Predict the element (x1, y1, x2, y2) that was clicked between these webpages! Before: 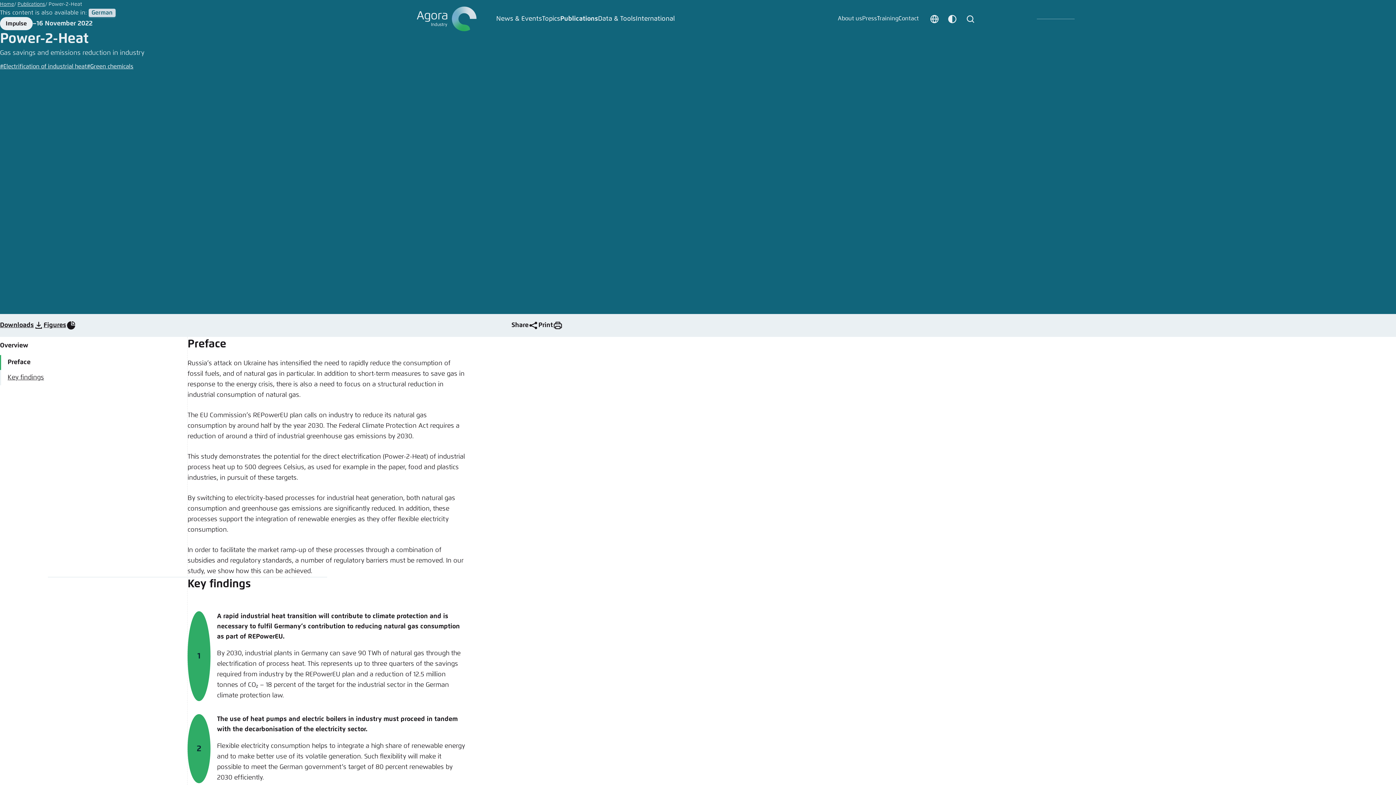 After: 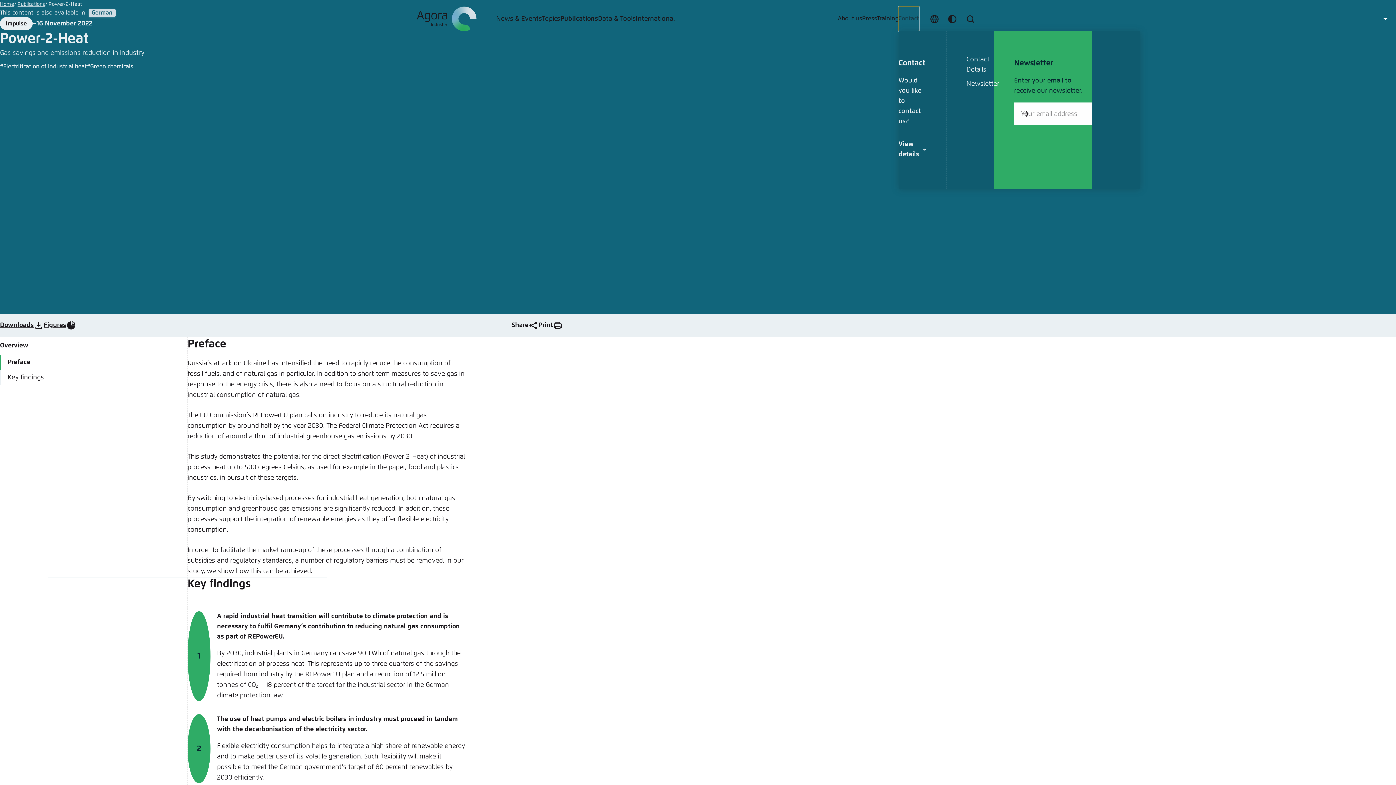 Action: bbox: (898, 6, 919, 31) label: Contact